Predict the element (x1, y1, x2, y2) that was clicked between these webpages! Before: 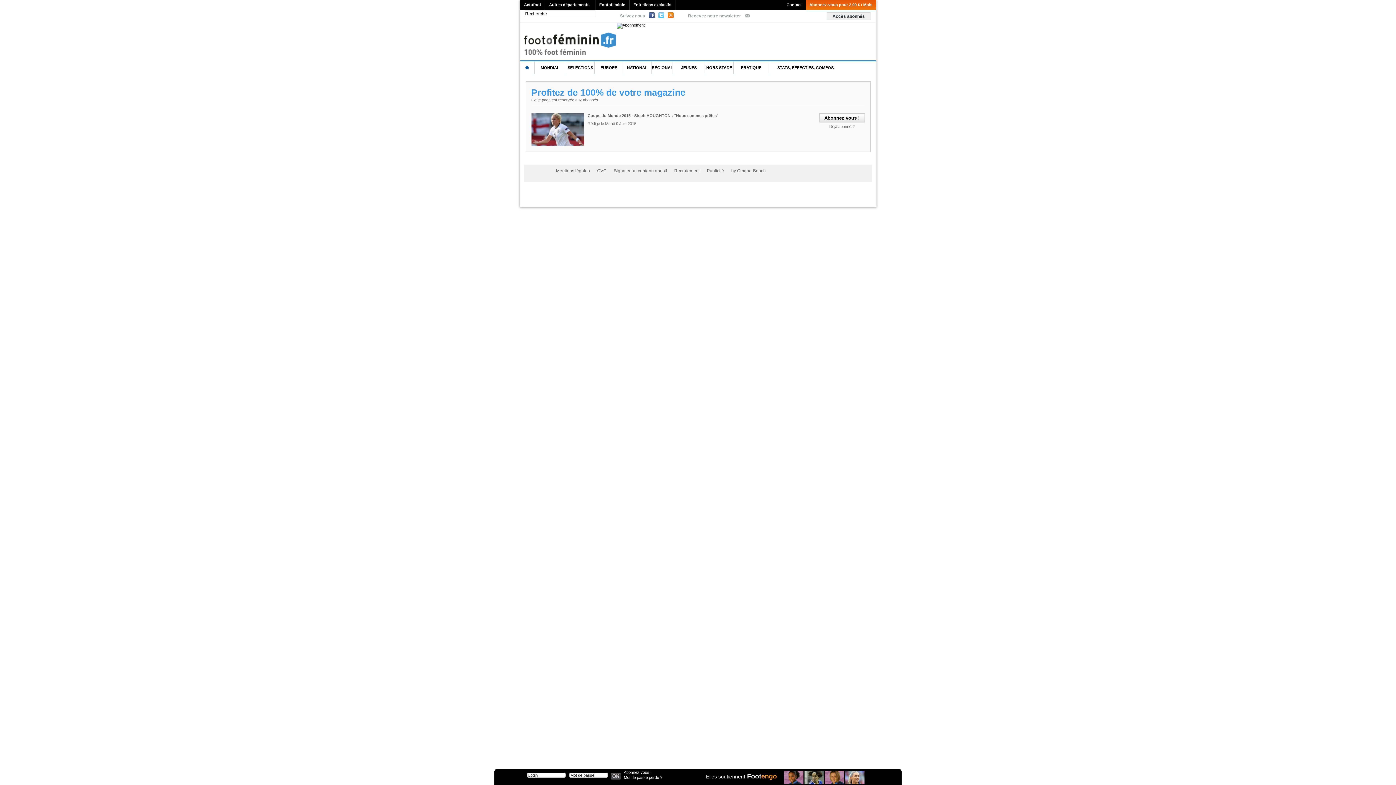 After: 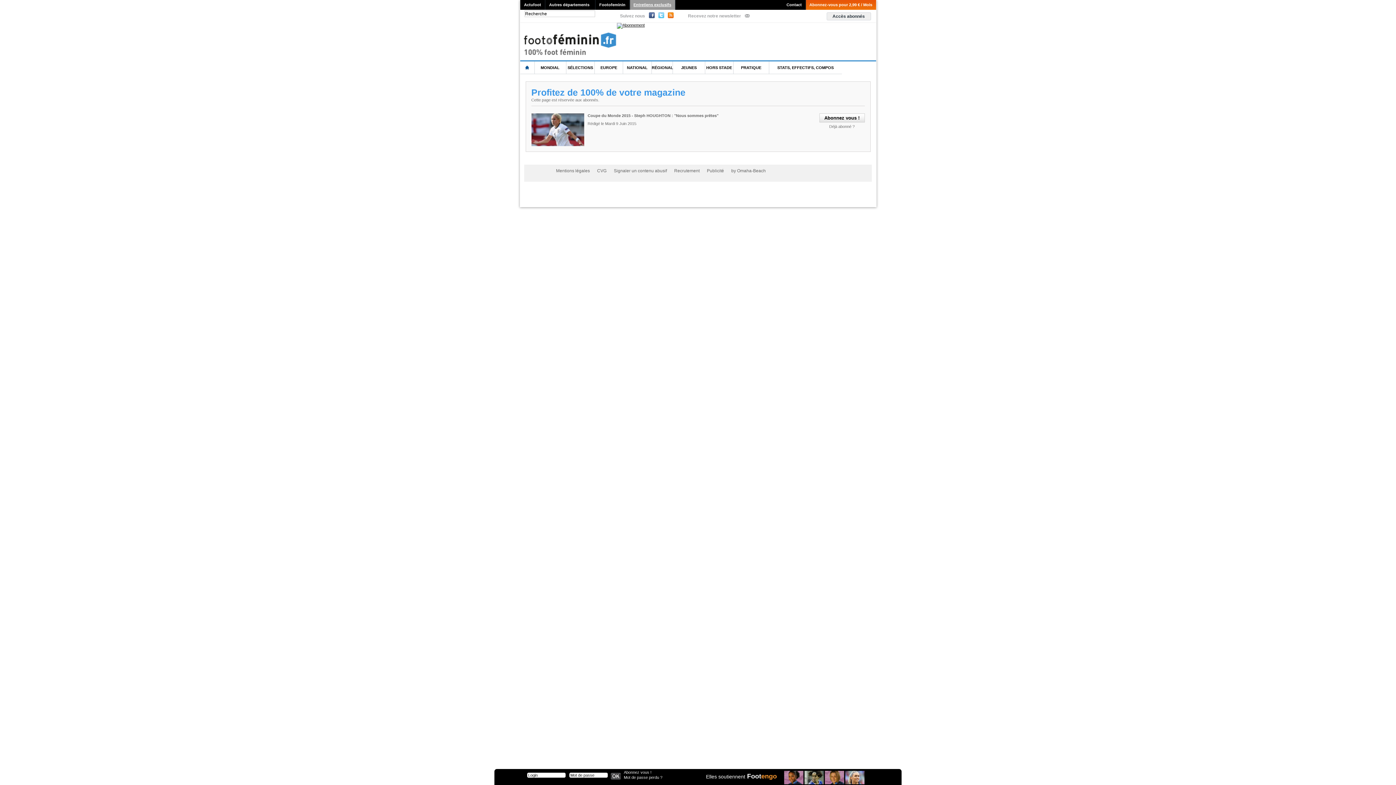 Action: label: Entretiens exclusifs bbox: (630, 0, 675, 9)